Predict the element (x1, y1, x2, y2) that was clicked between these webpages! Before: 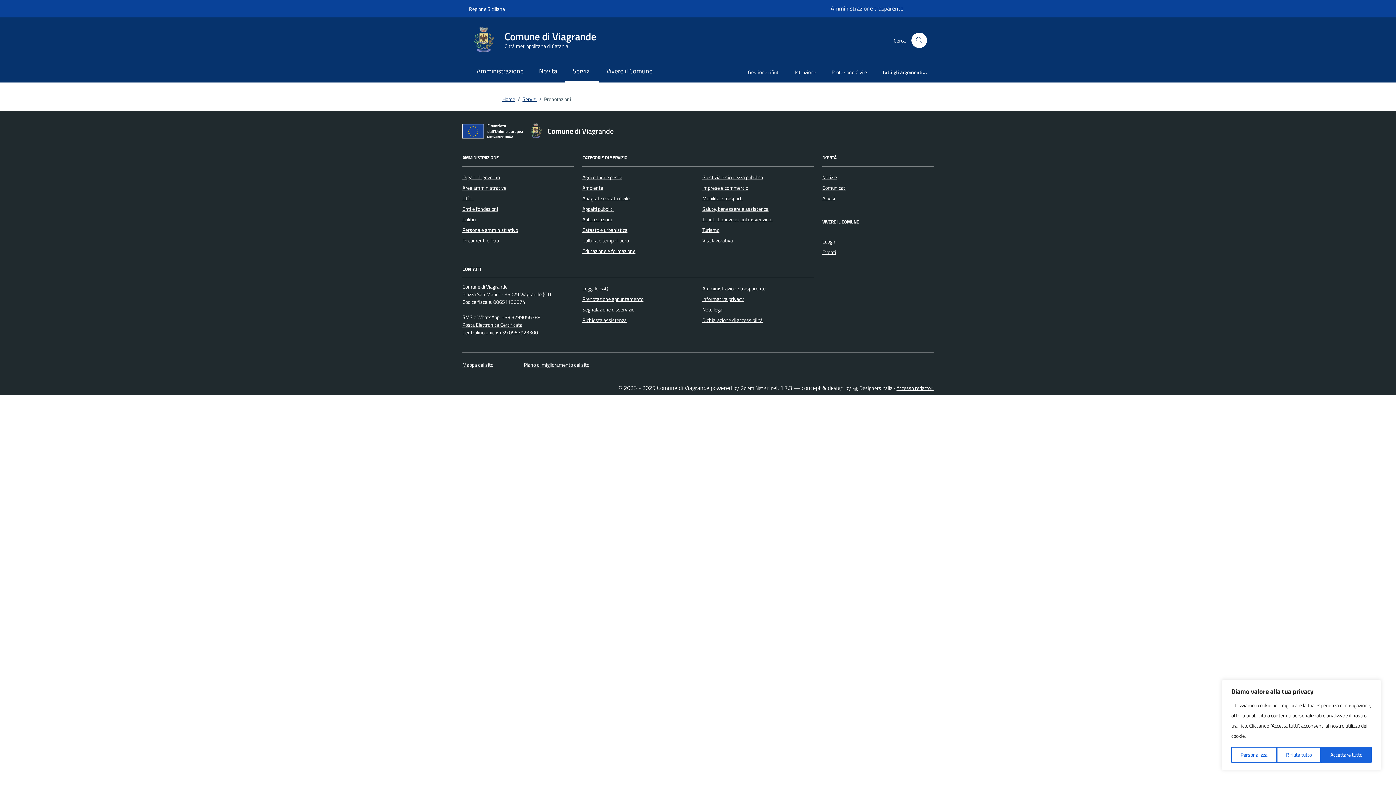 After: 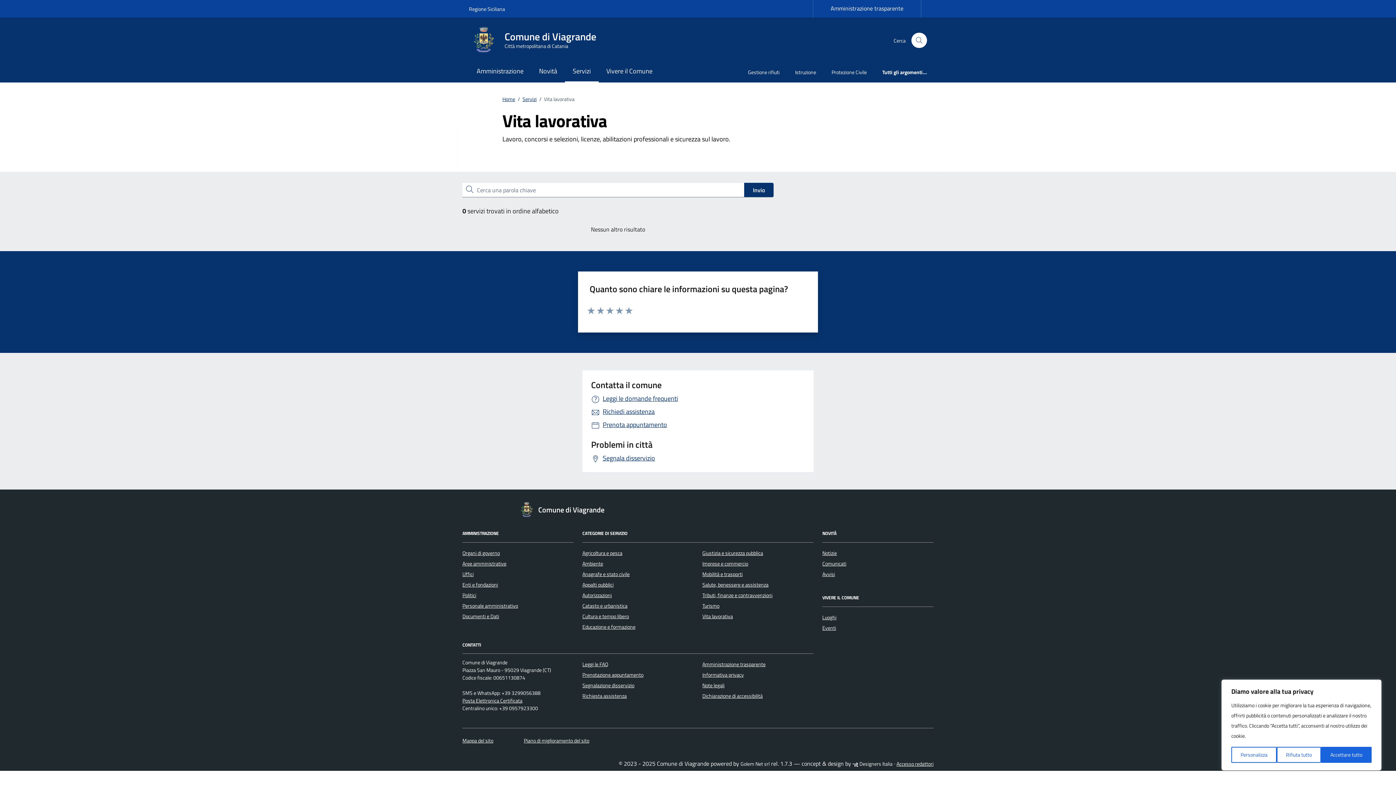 Action: bbox: (702, 236, 733, 244) label: Vita lavorativa